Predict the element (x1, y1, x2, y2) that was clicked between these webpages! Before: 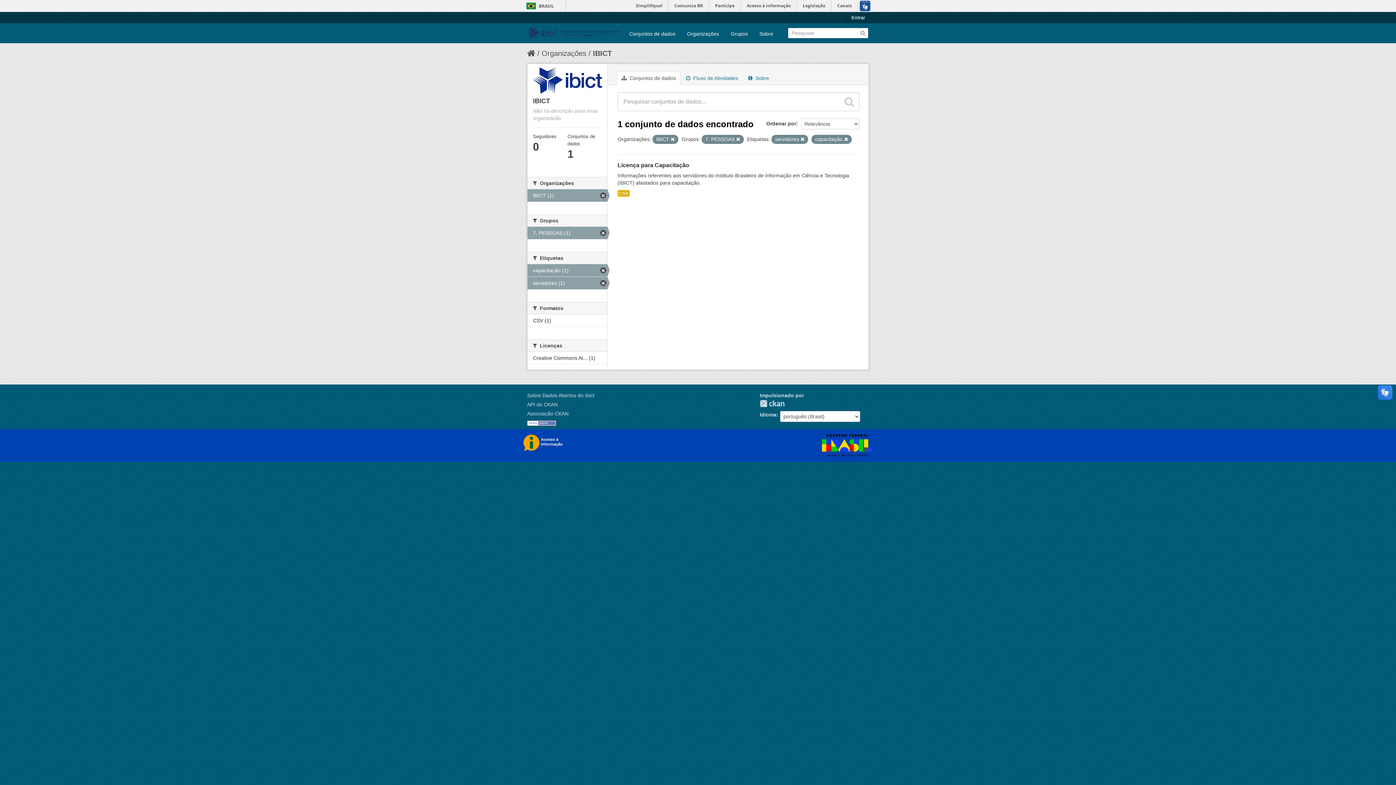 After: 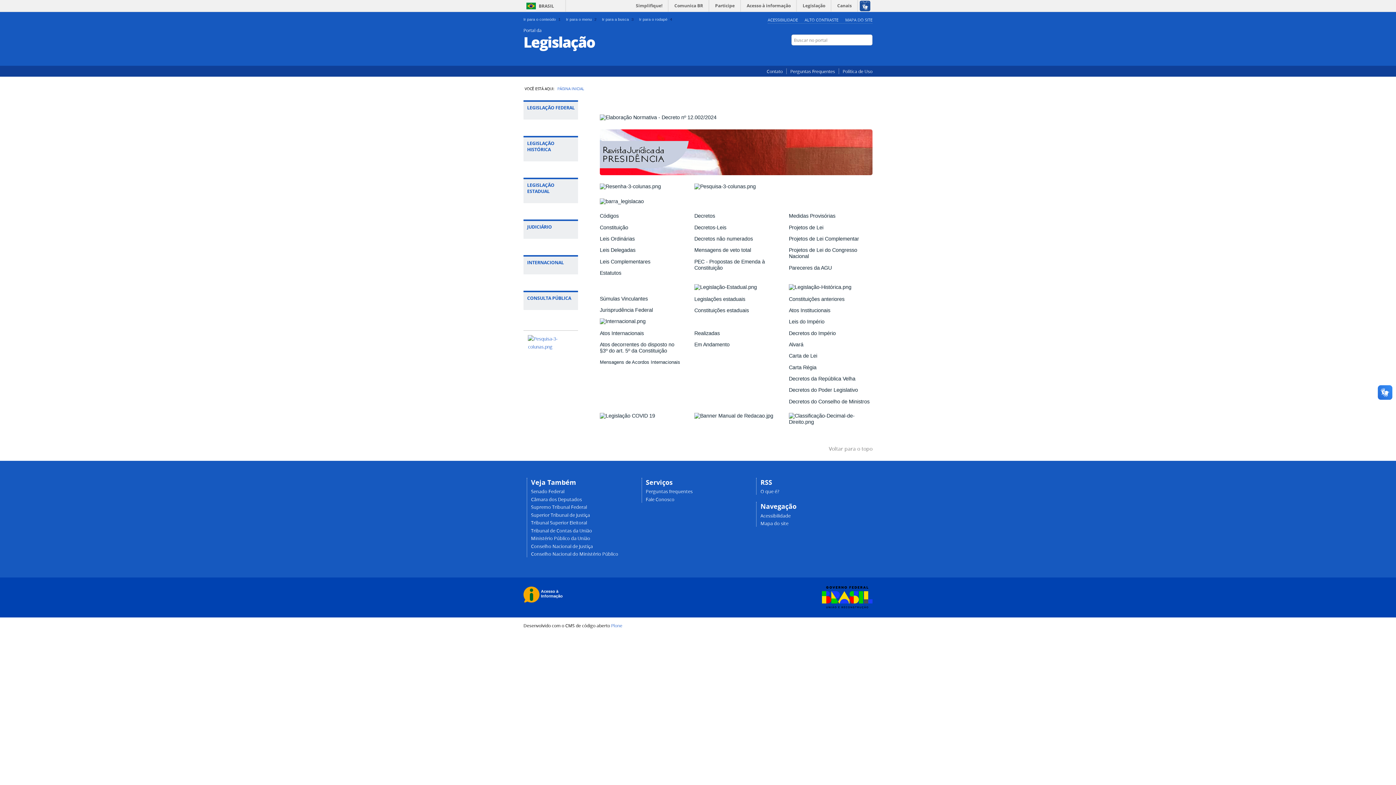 Action: bbox: (798, 0, 830, 11) label: Legislação